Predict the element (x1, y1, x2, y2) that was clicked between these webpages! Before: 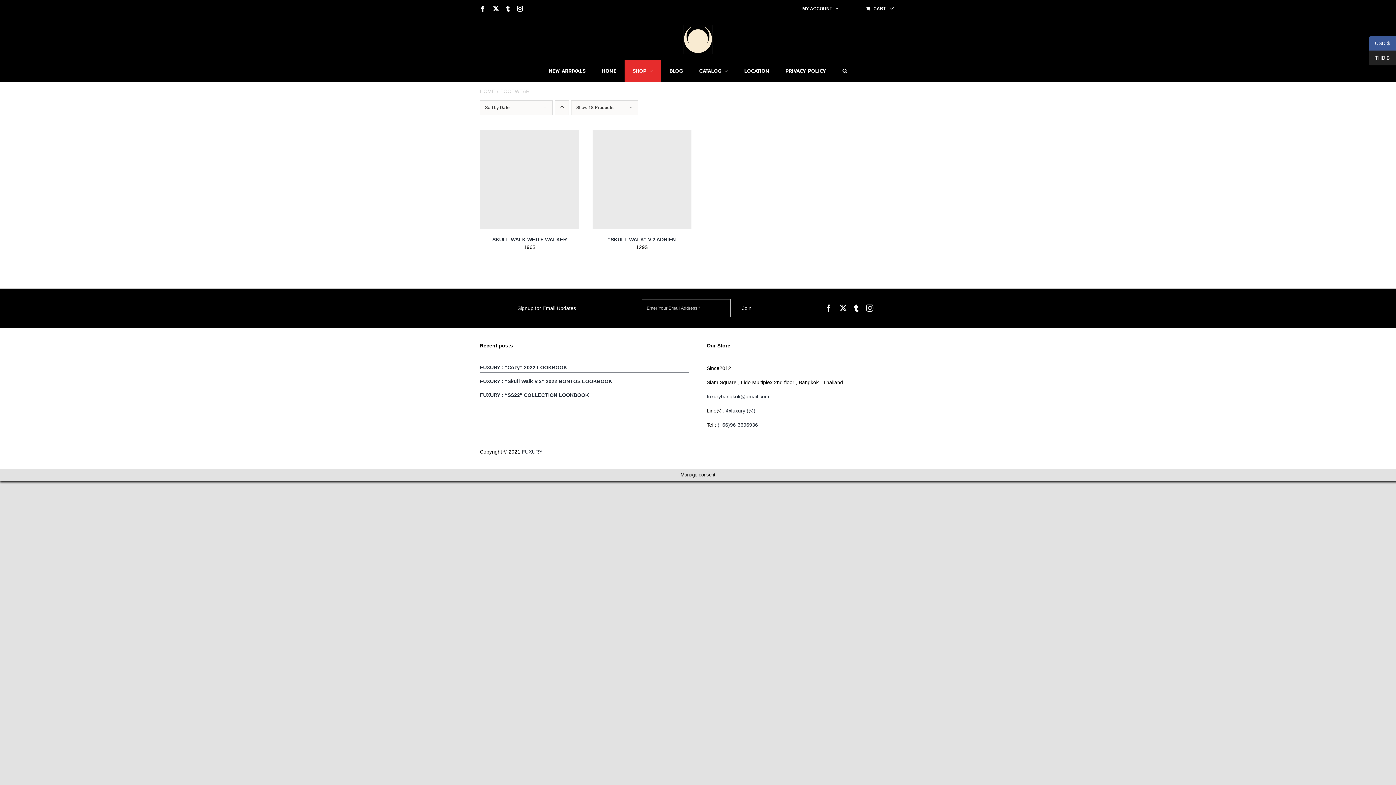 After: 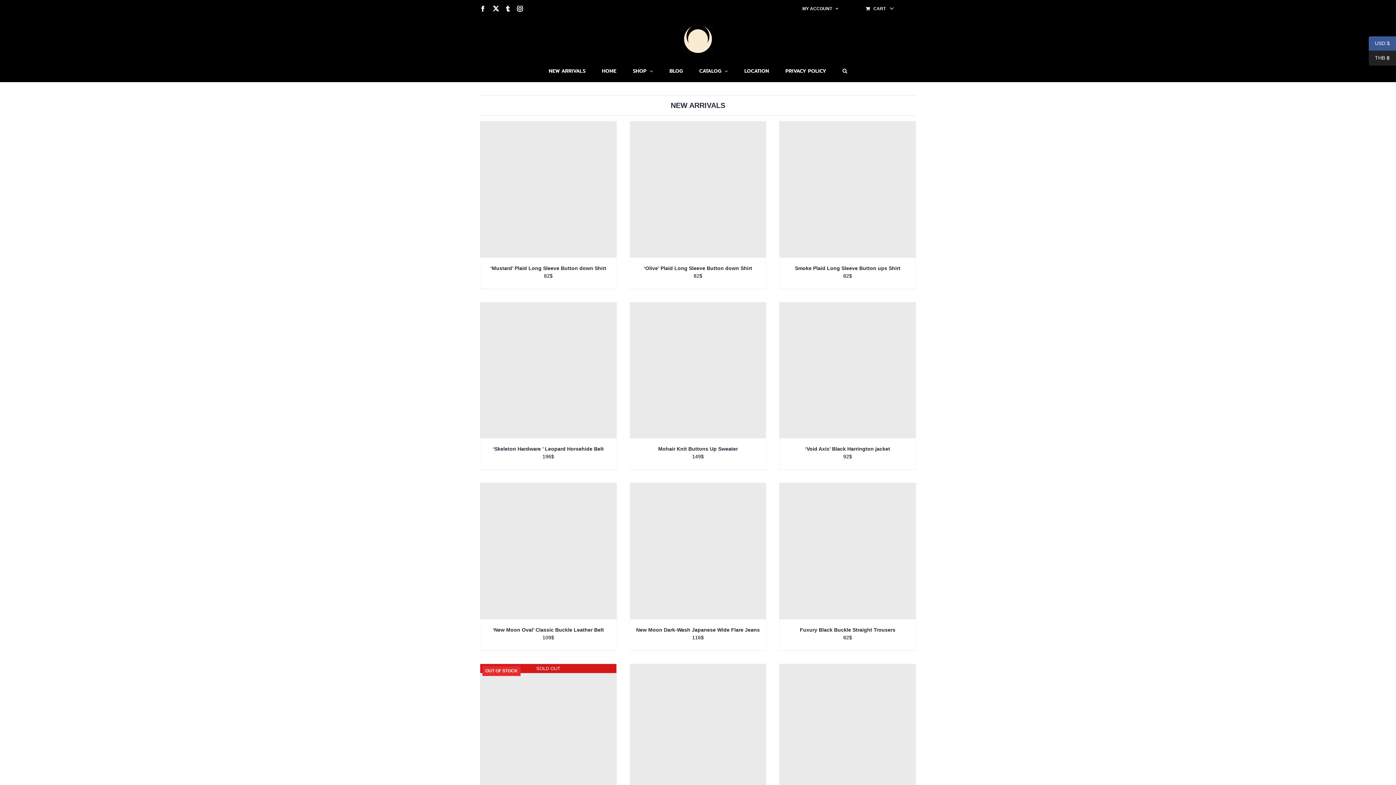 Action: bbox: (683, 25, 712, 54)